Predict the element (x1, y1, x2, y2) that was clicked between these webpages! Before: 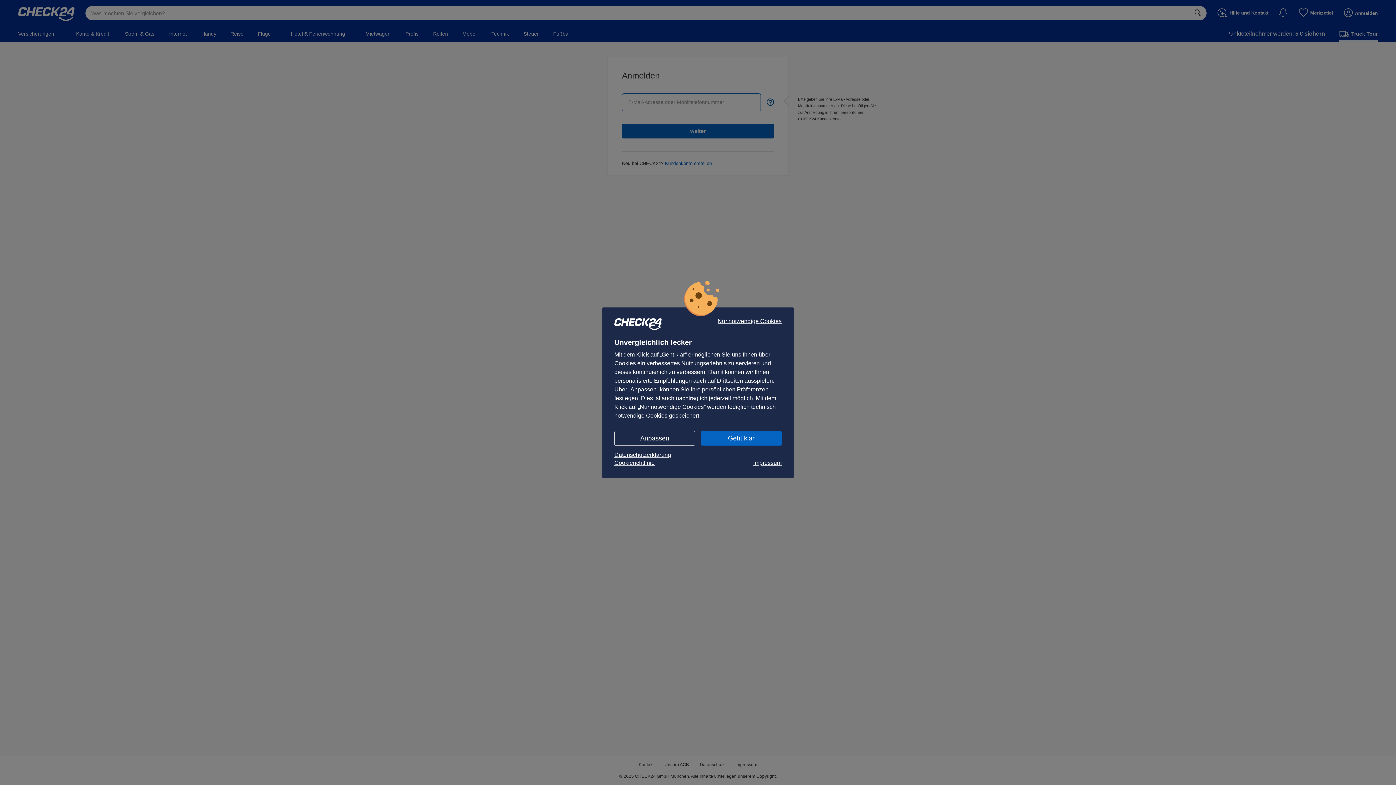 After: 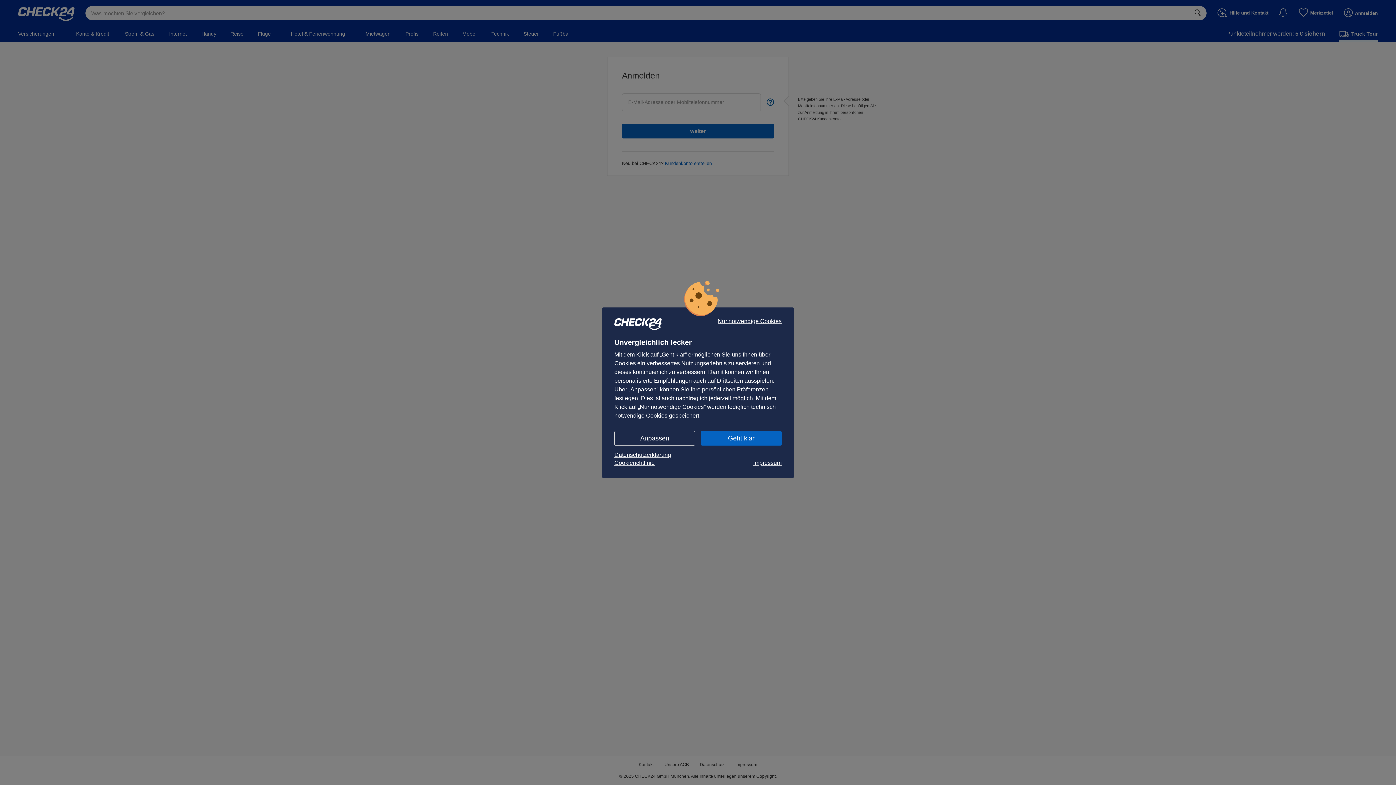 Action: label: Impressum bbox: (753, 459, 781, 467)